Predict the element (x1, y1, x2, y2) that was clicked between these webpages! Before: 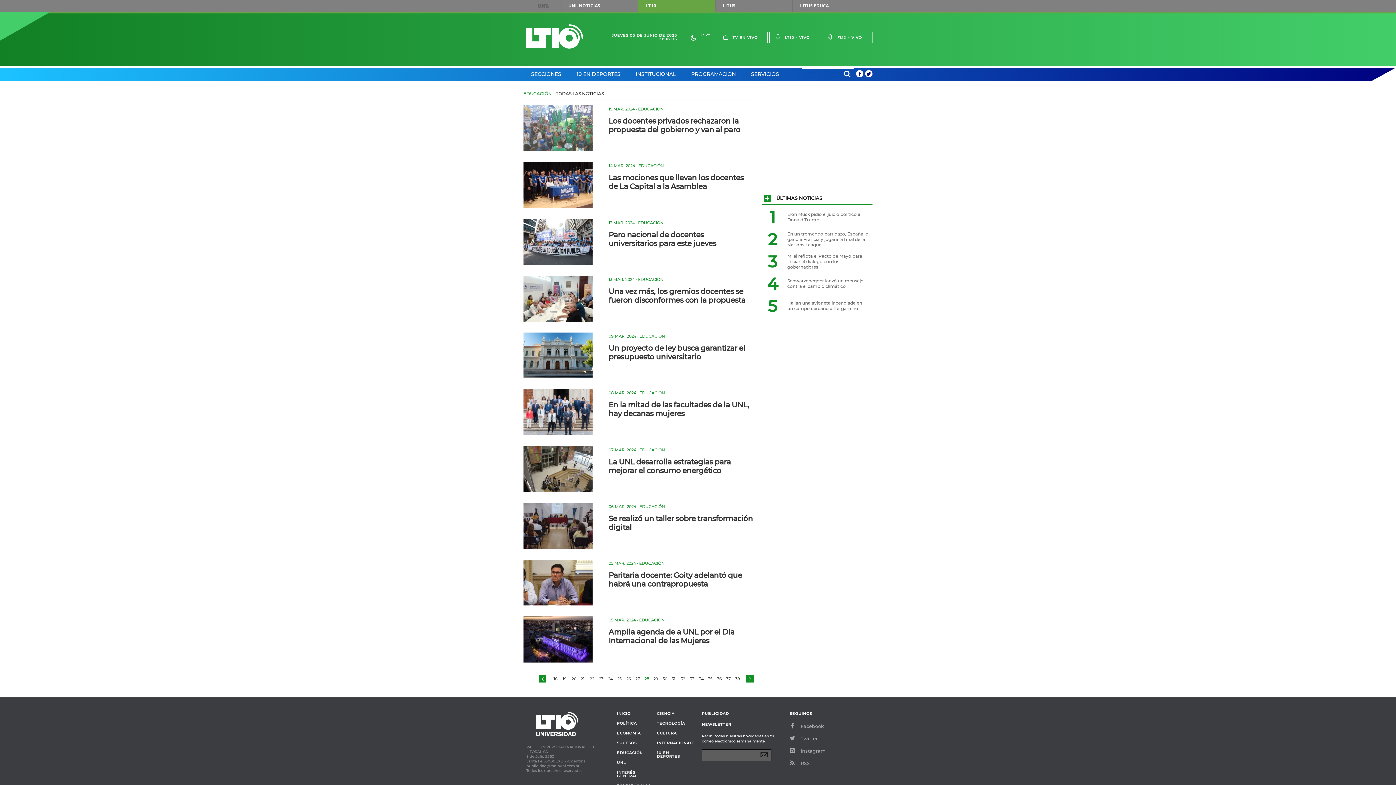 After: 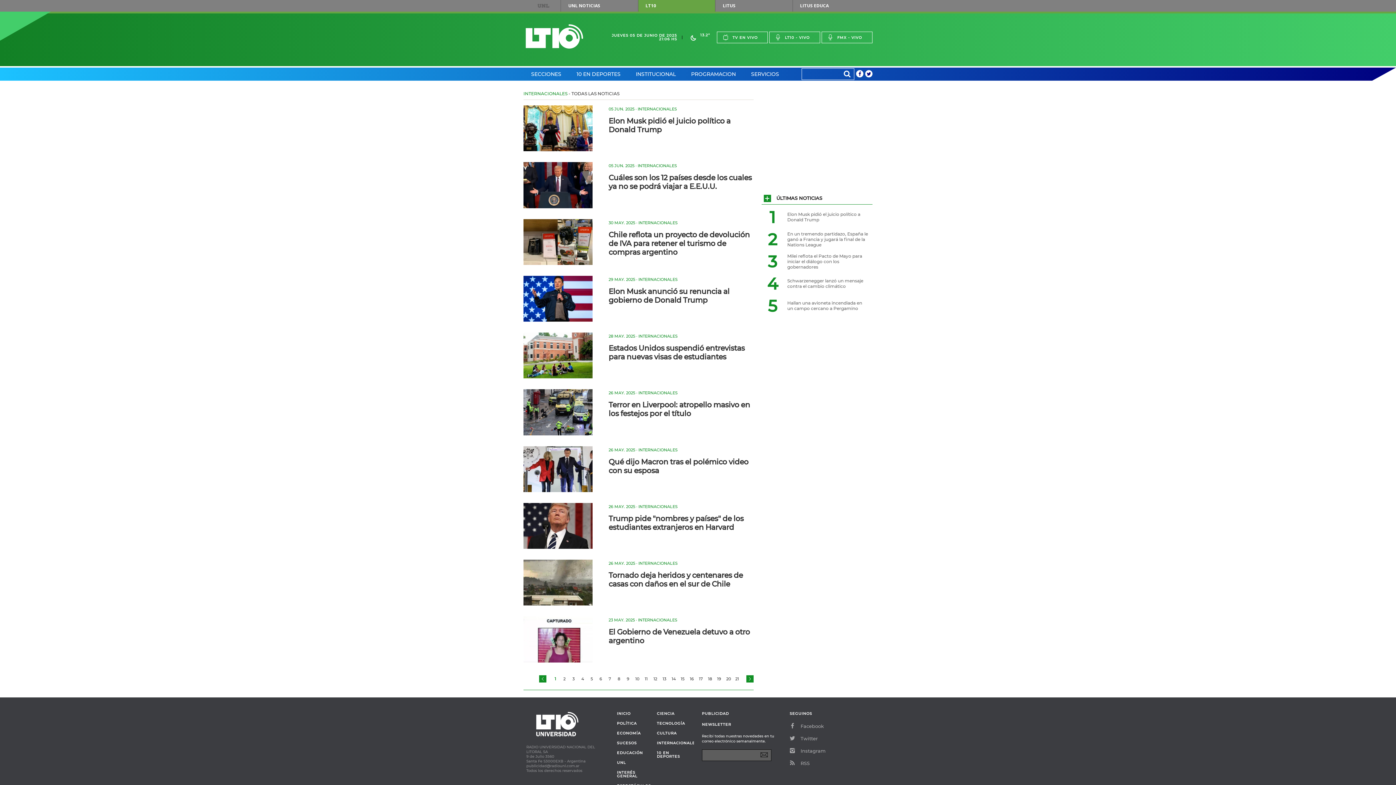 Action: label: INTERNACIONALES bbox: (657, 741, 691, 745)